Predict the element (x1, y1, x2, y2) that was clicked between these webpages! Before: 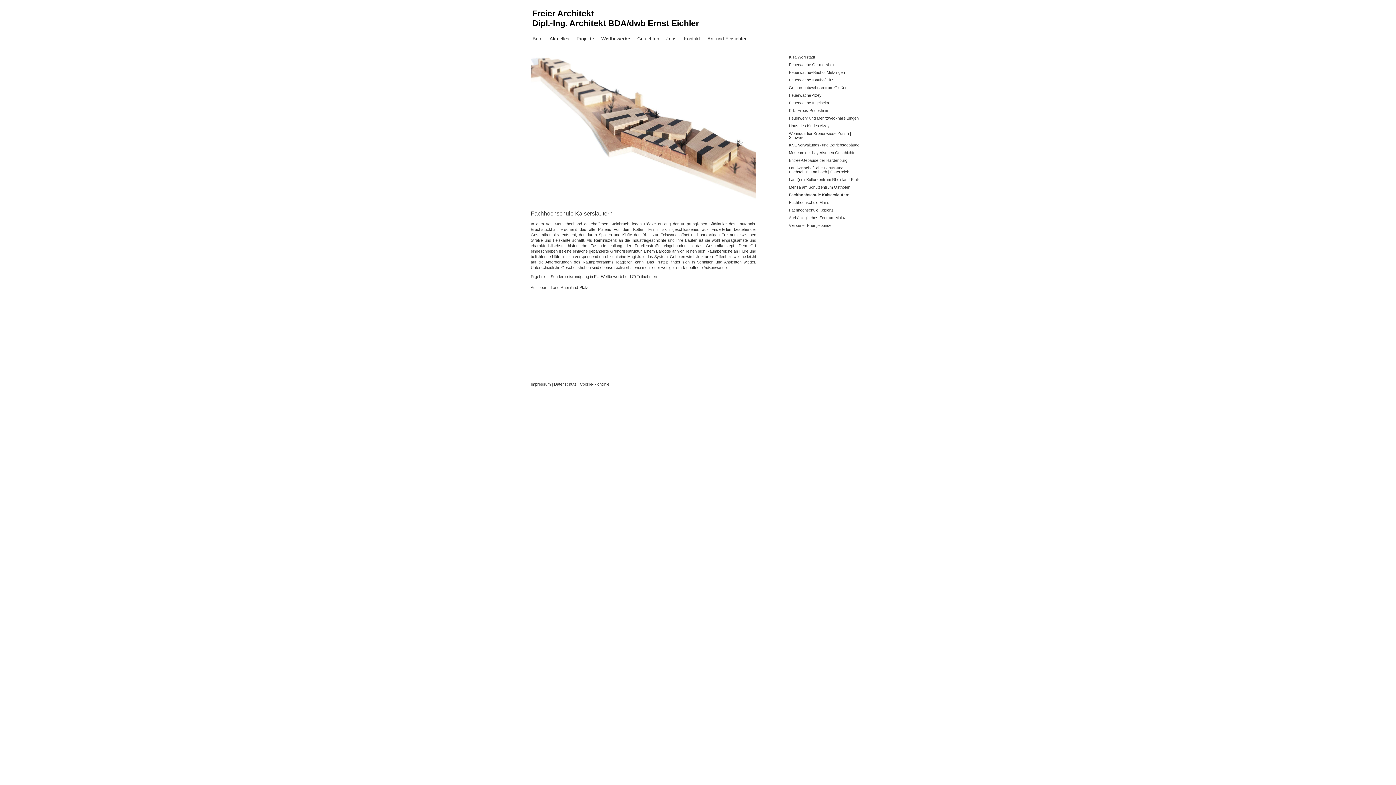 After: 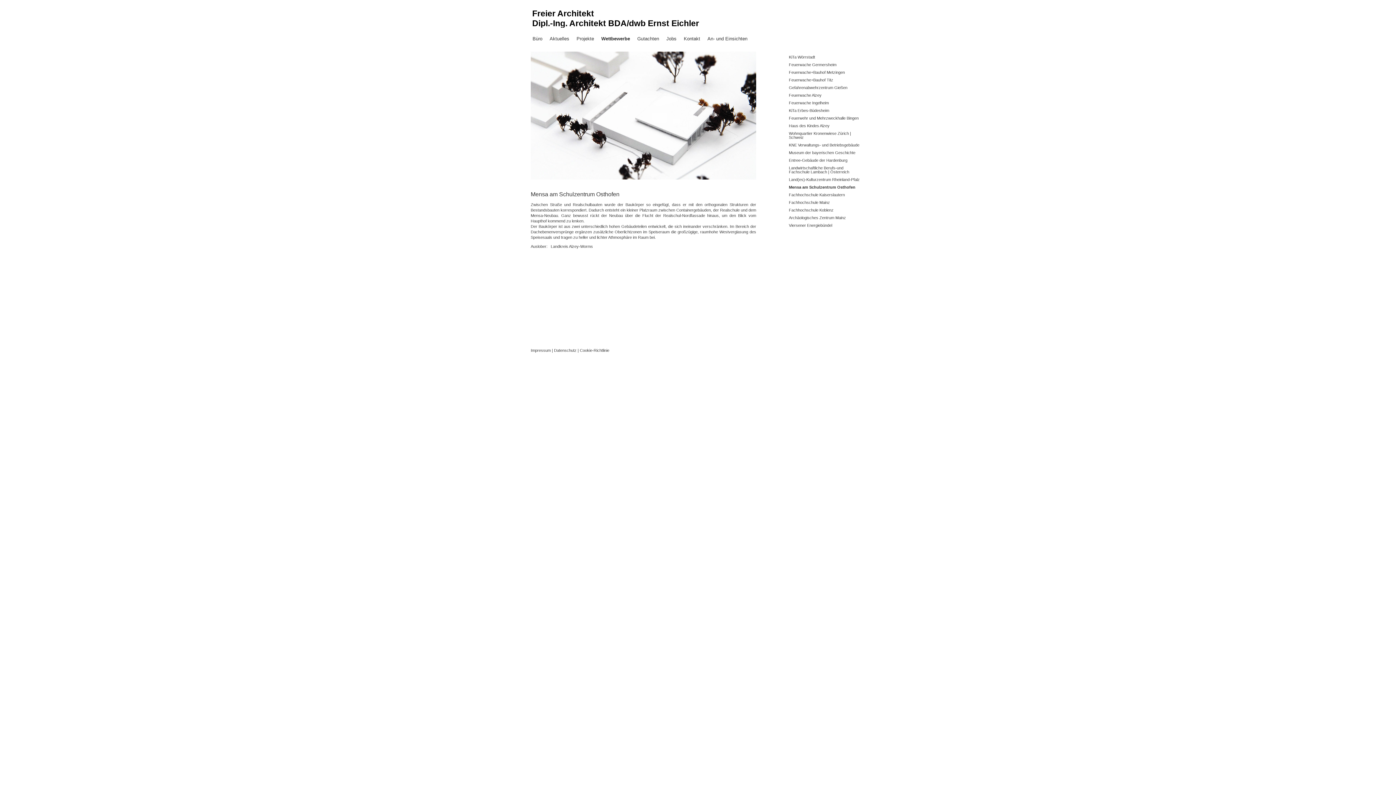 Action: bbox: (781, 183, 869, 191) label: Mensa am Schulzentrum Osthofen